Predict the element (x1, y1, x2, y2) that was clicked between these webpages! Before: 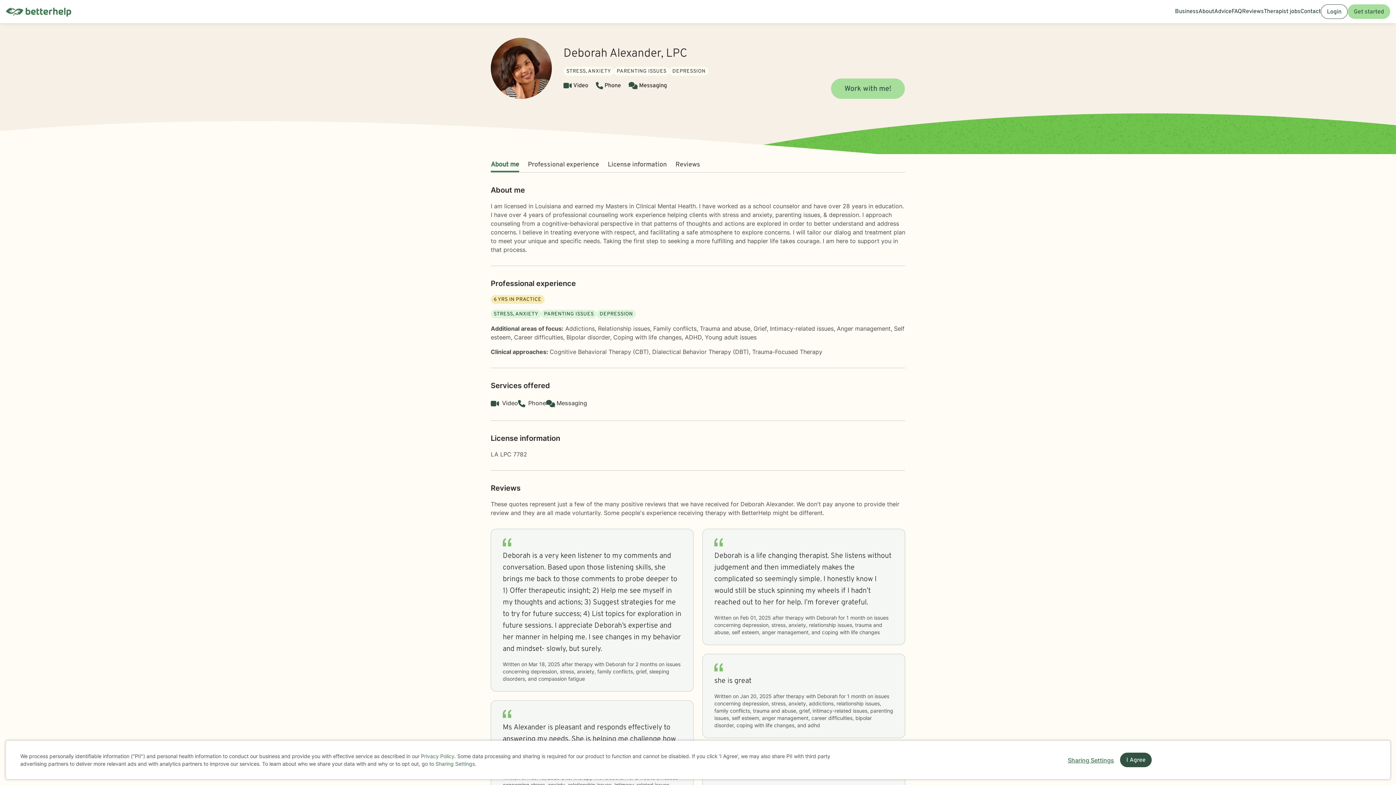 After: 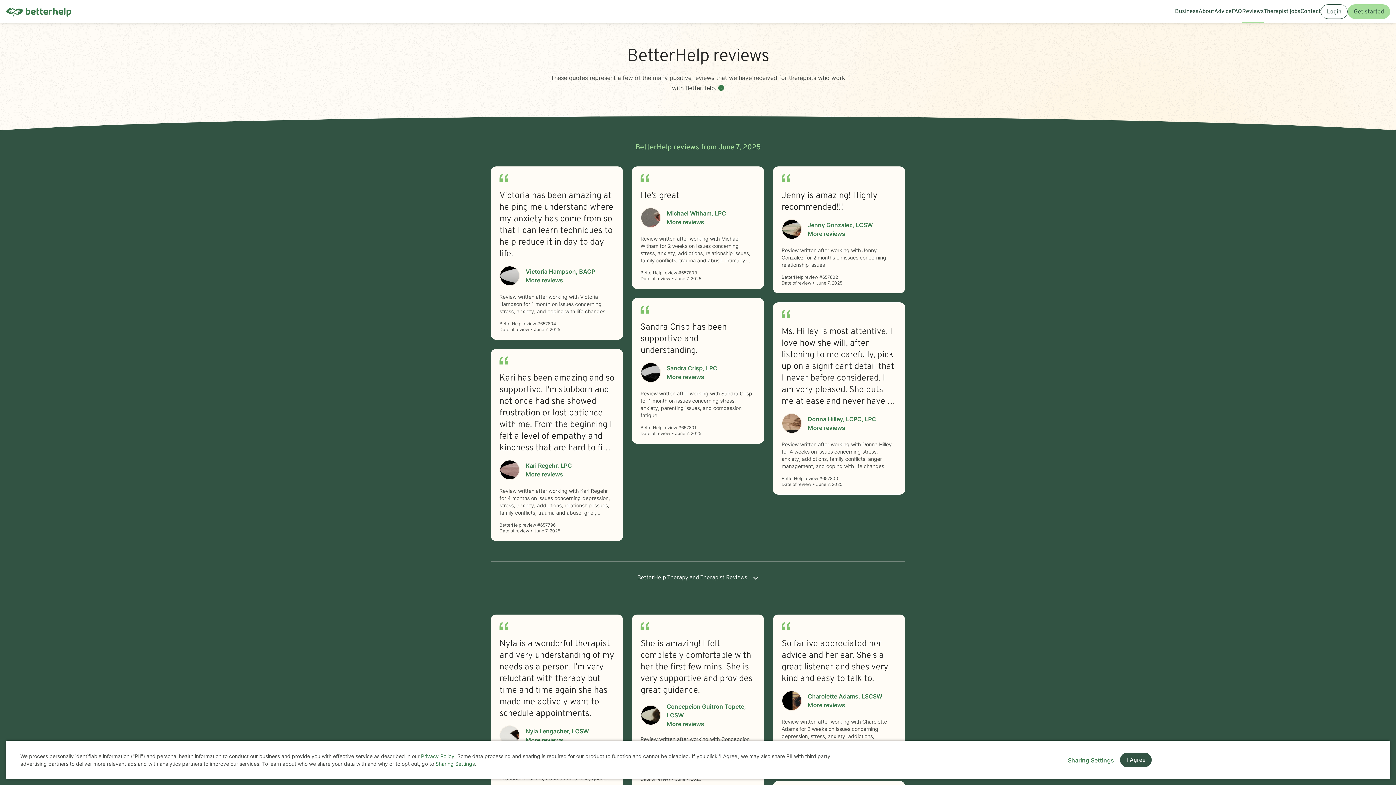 Action: label: Reviews bbox: (1242, 0, 1264, 23)